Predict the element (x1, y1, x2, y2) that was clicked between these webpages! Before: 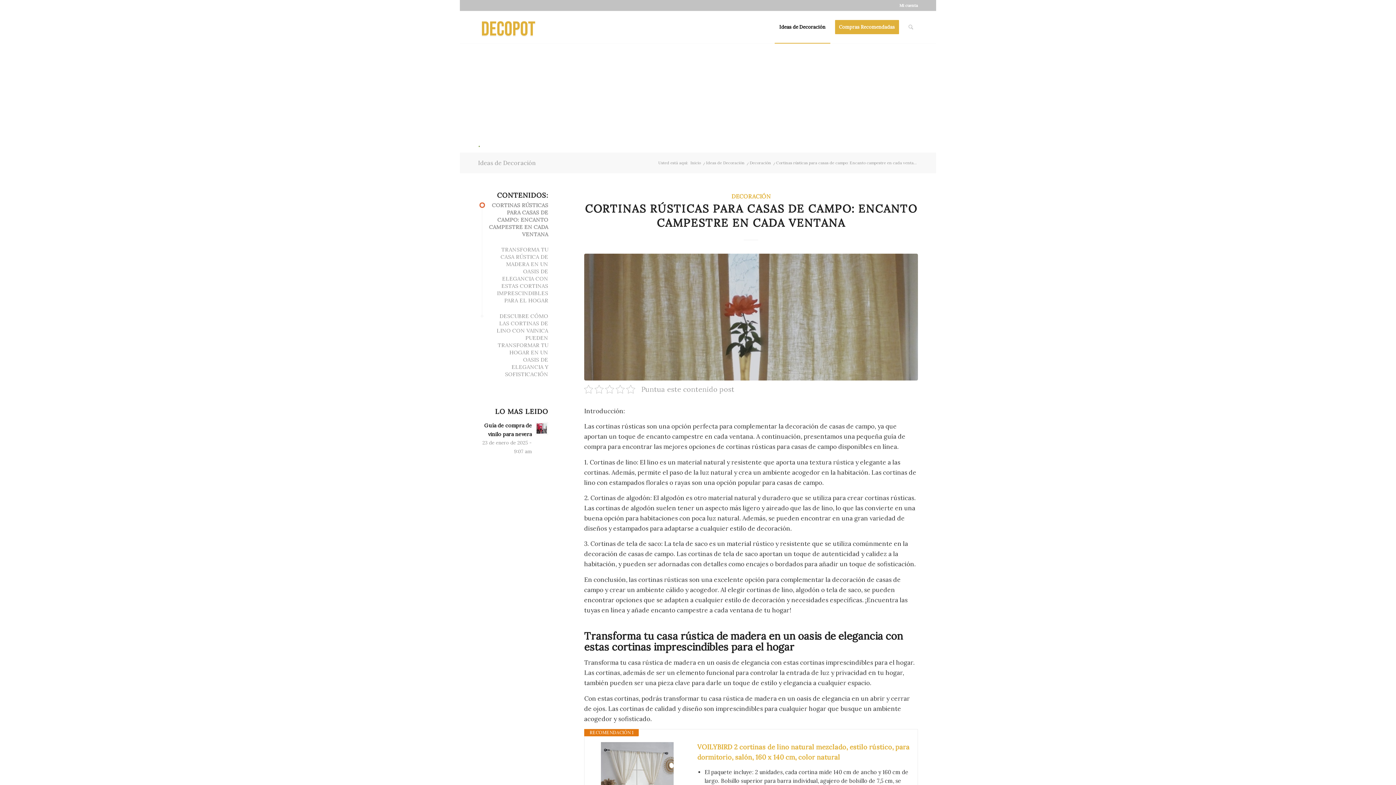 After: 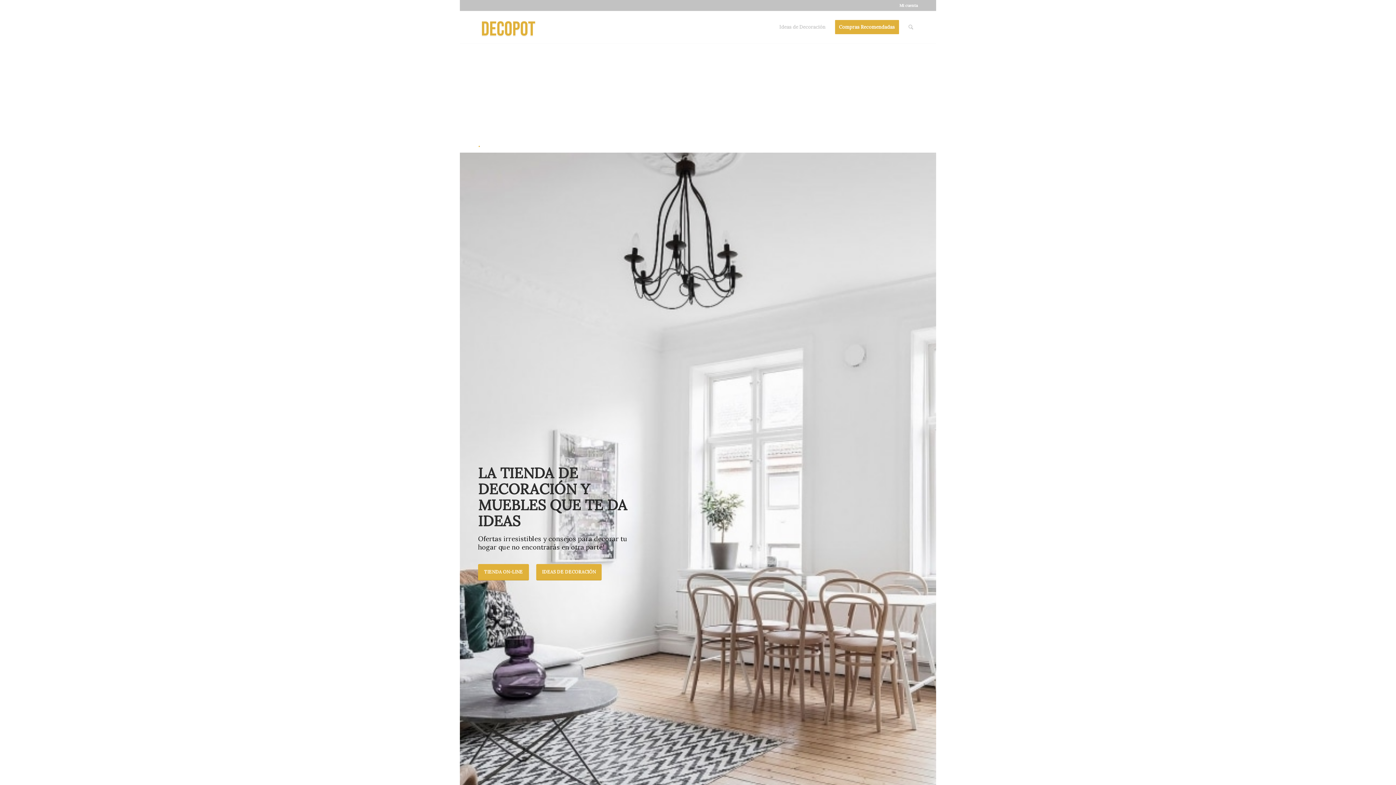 Action: label: Decopot bbox: (478, 11, 567, 43)